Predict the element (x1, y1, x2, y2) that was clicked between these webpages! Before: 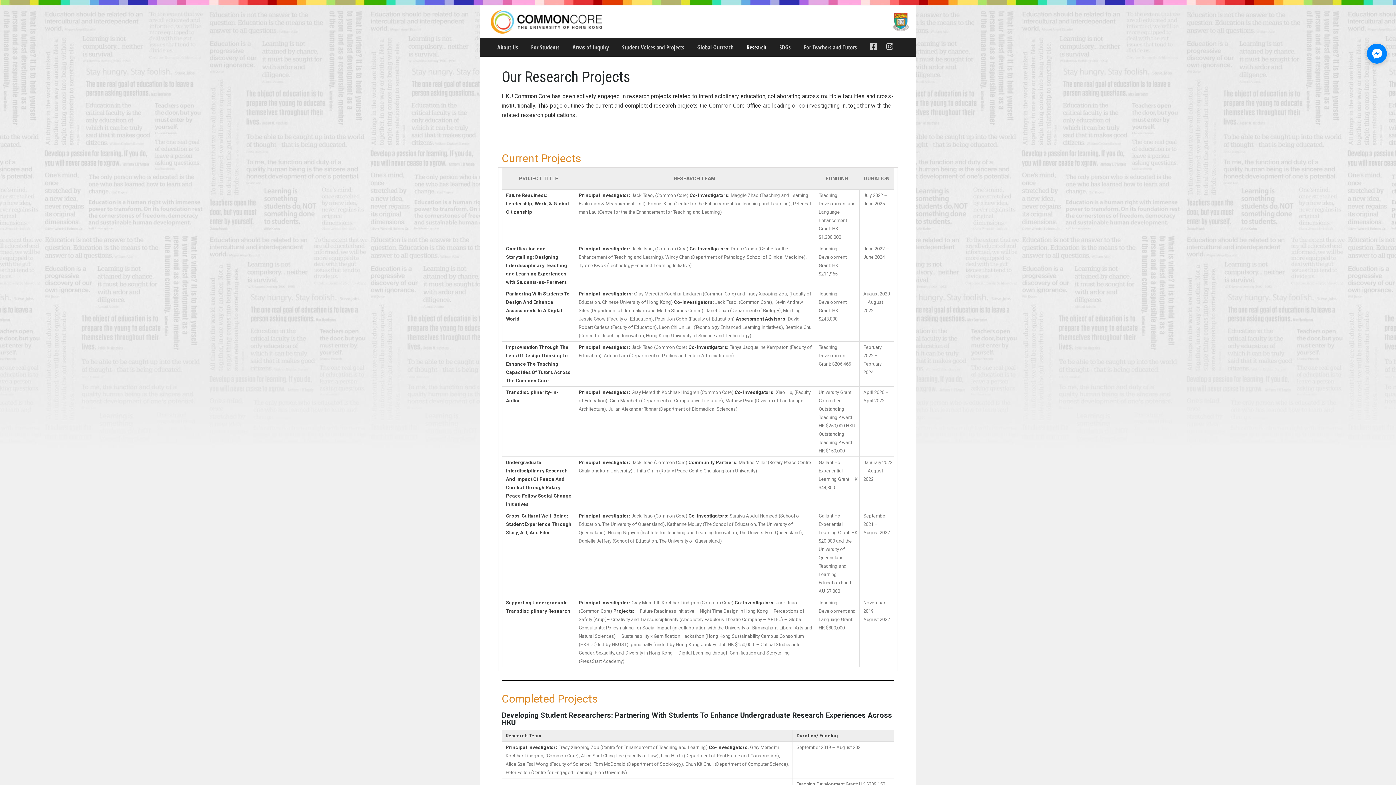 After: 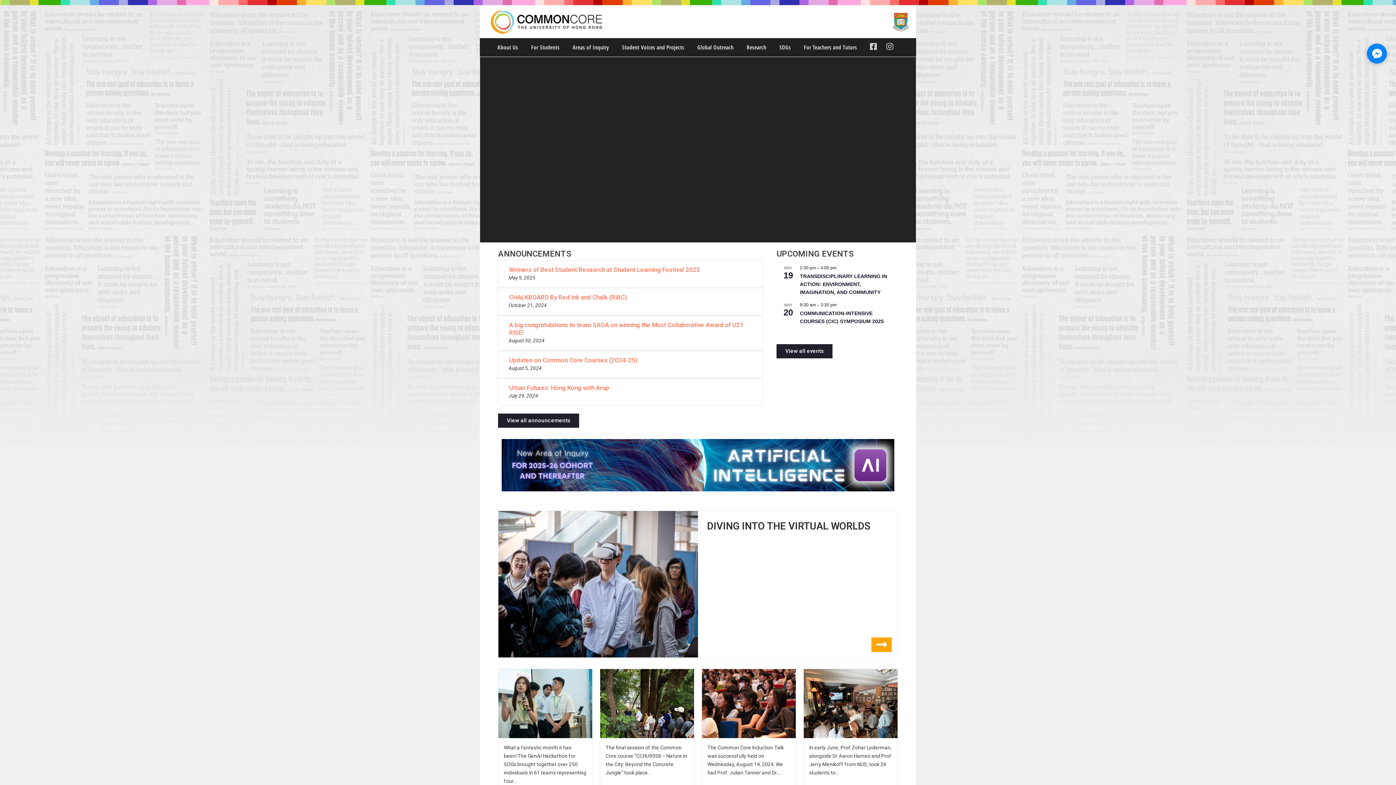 Action: bbox: (490, 5, 909, 38)